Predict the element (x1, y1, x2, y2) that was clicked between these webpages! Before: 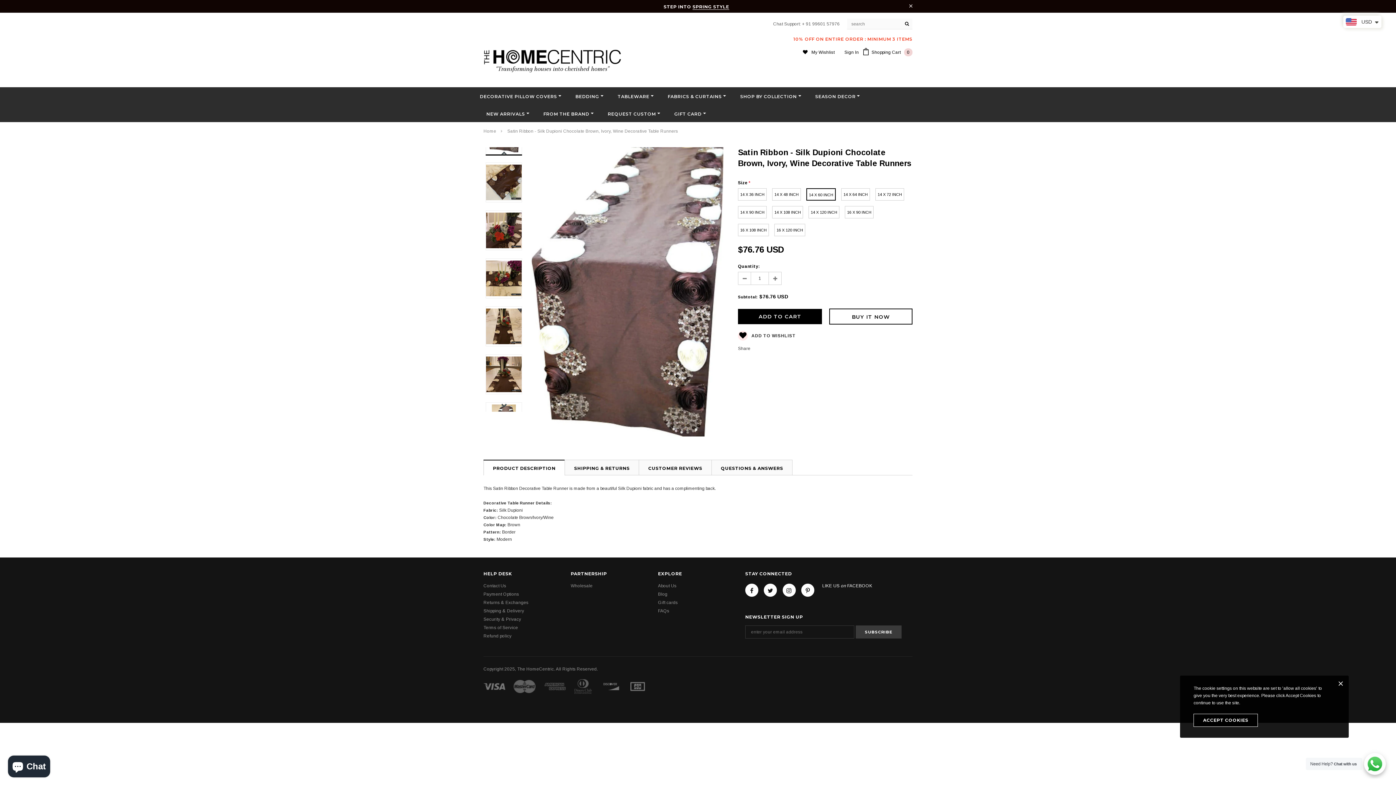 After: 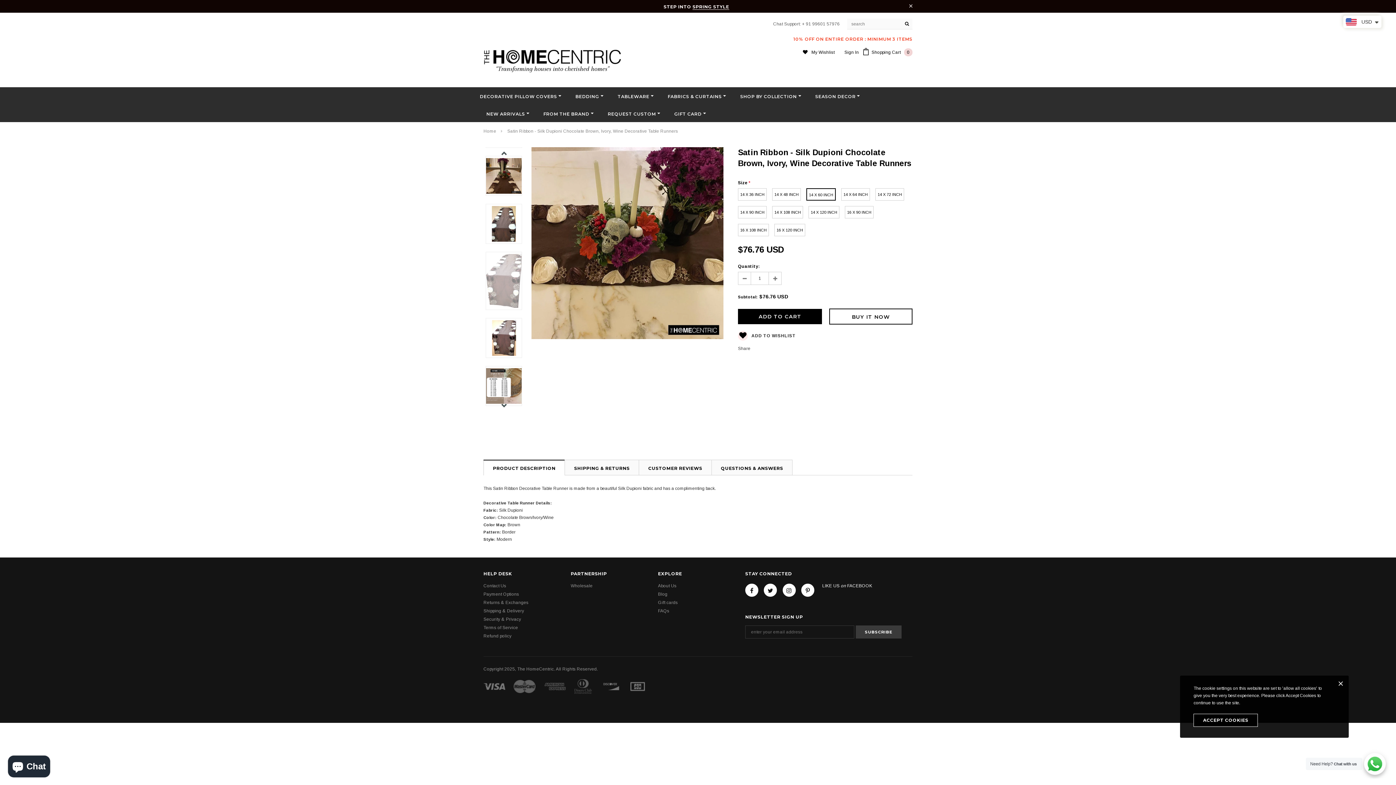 Action: bbox: (485, 258, 522, 298)